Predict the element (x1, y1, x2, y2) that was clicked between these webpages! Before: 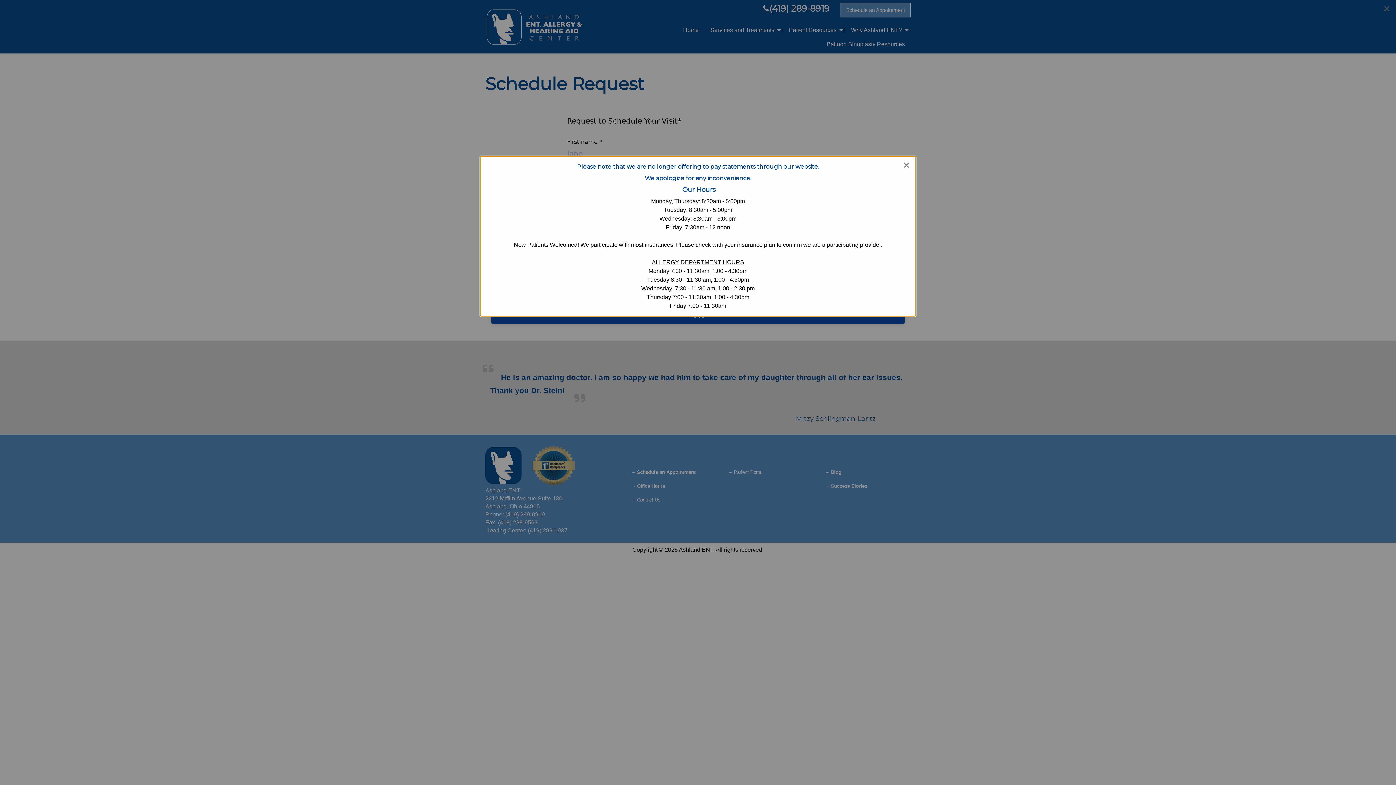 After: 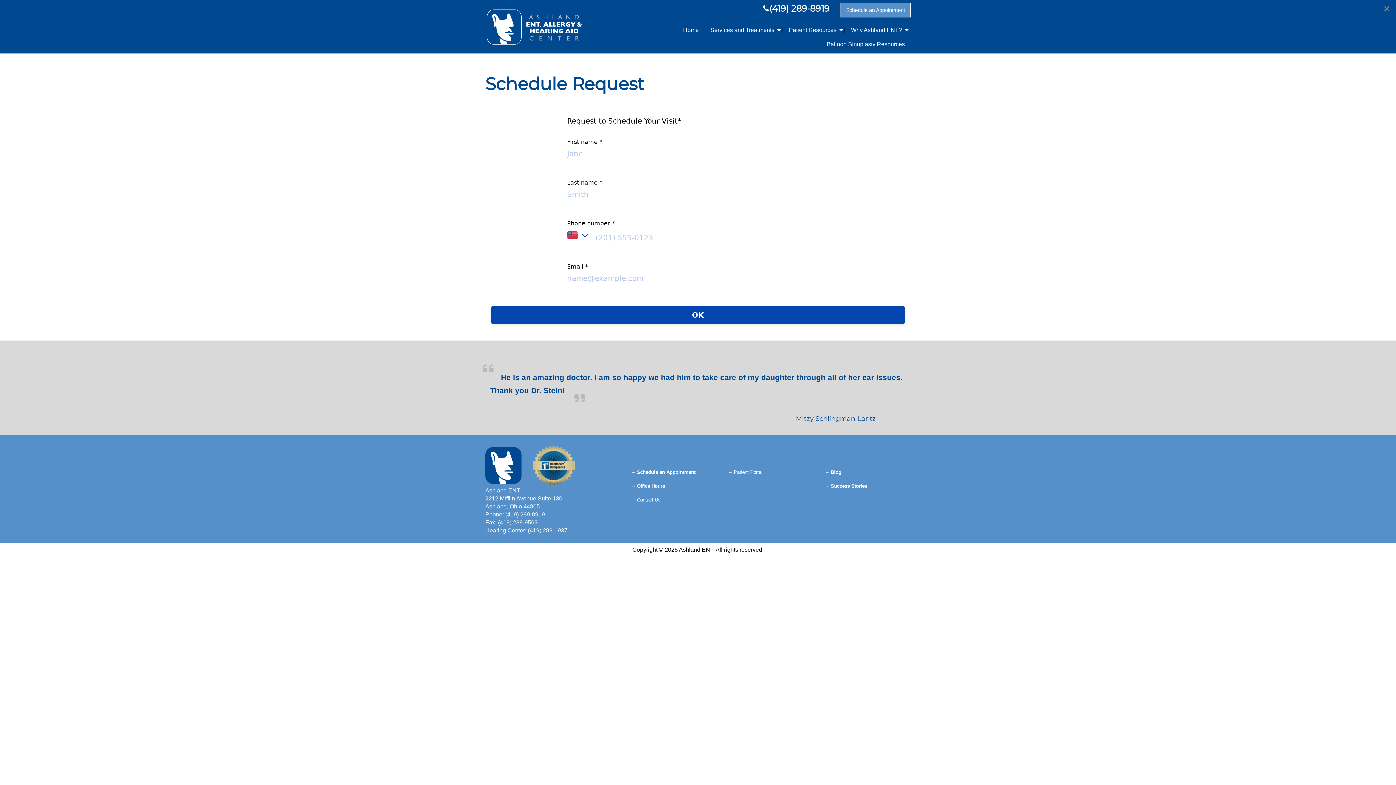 Action: bbox: (903, 159, 910, 170) label: Close modal